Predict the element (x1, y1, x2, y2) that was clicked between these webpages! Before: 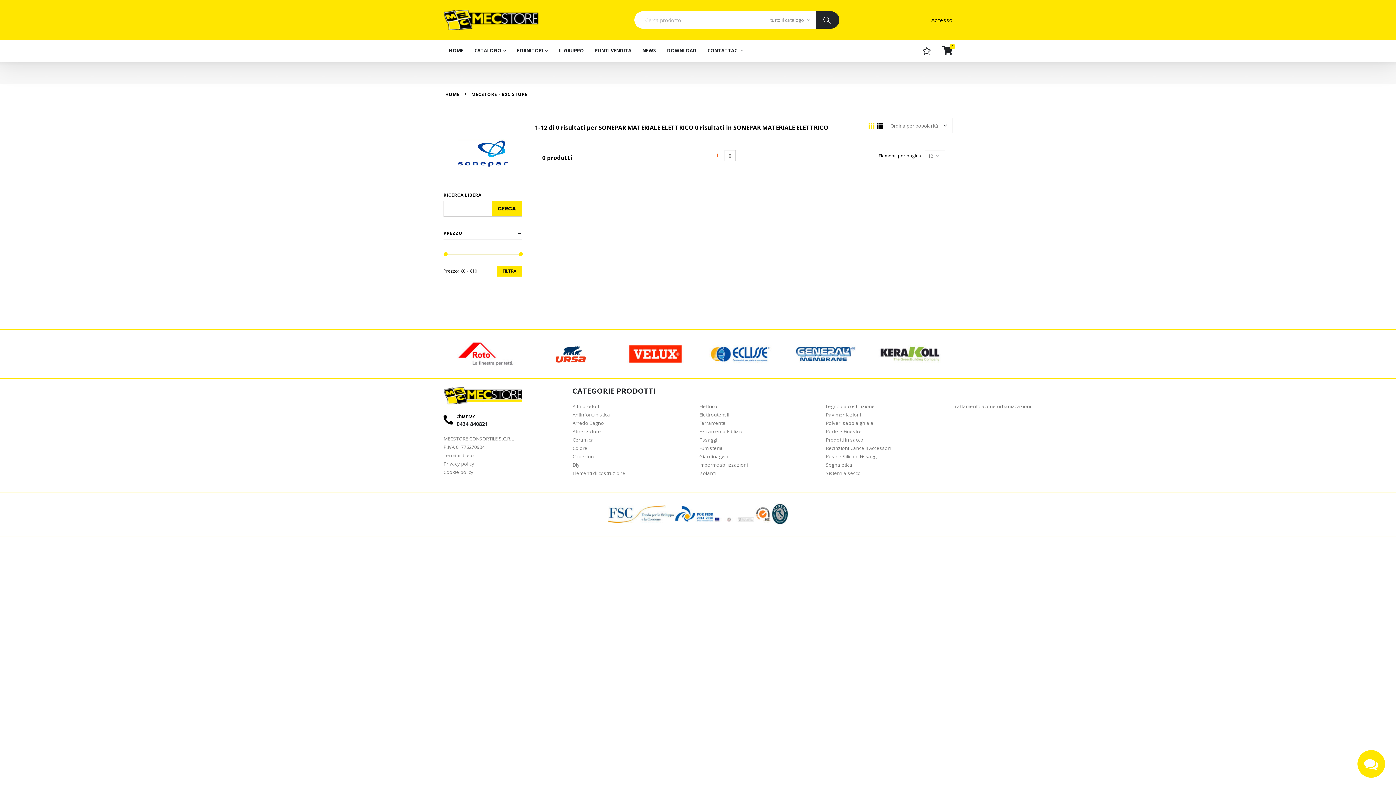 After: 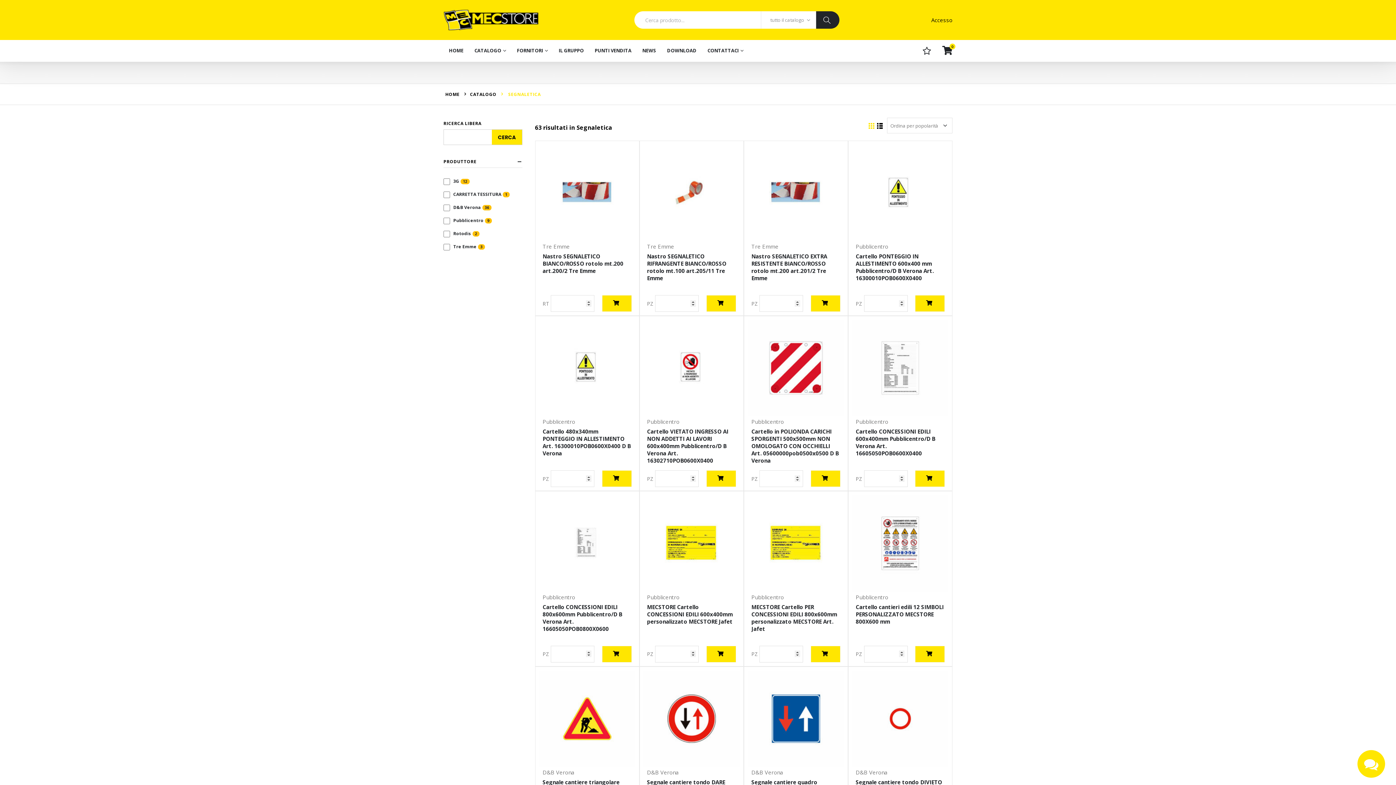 Action: label: Segnaletica bbox: (826, 461, 852, 468)